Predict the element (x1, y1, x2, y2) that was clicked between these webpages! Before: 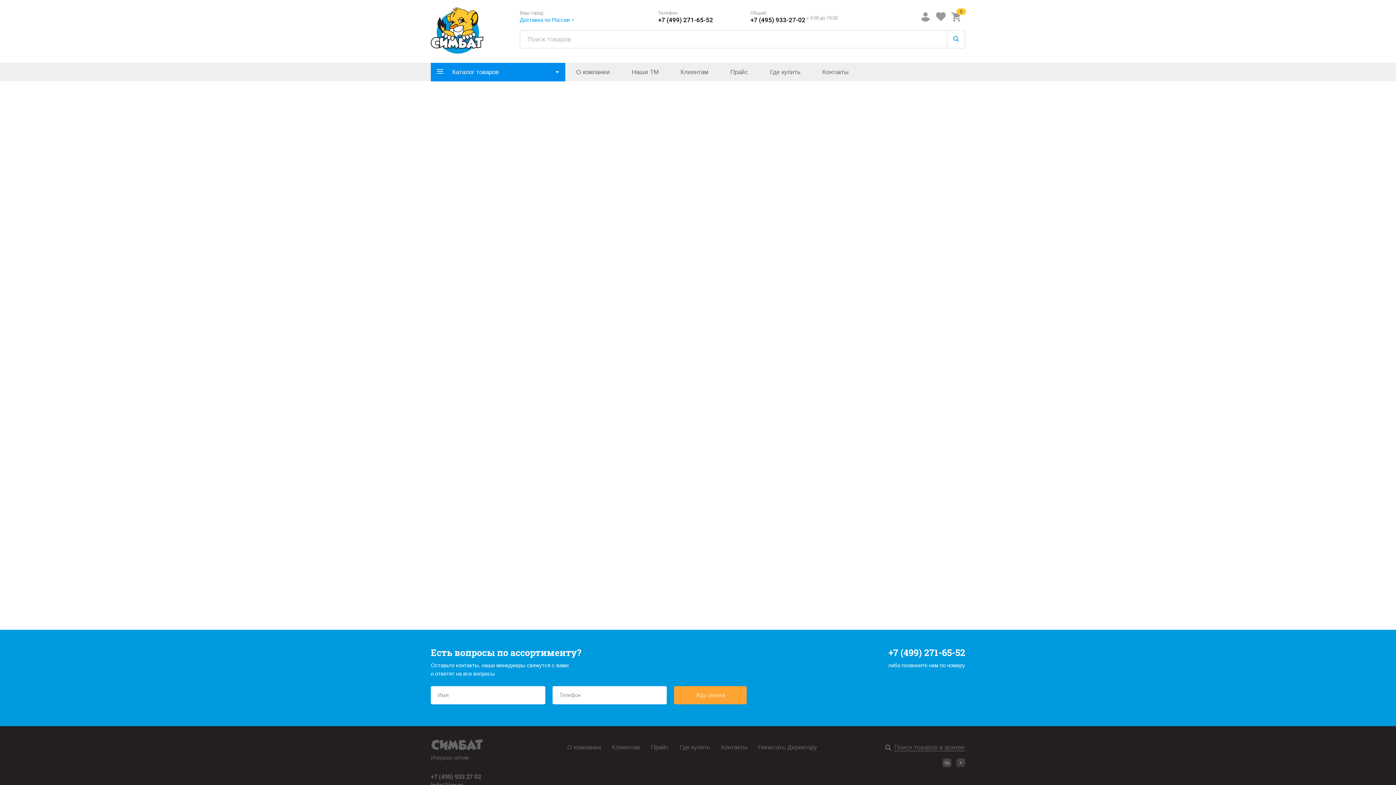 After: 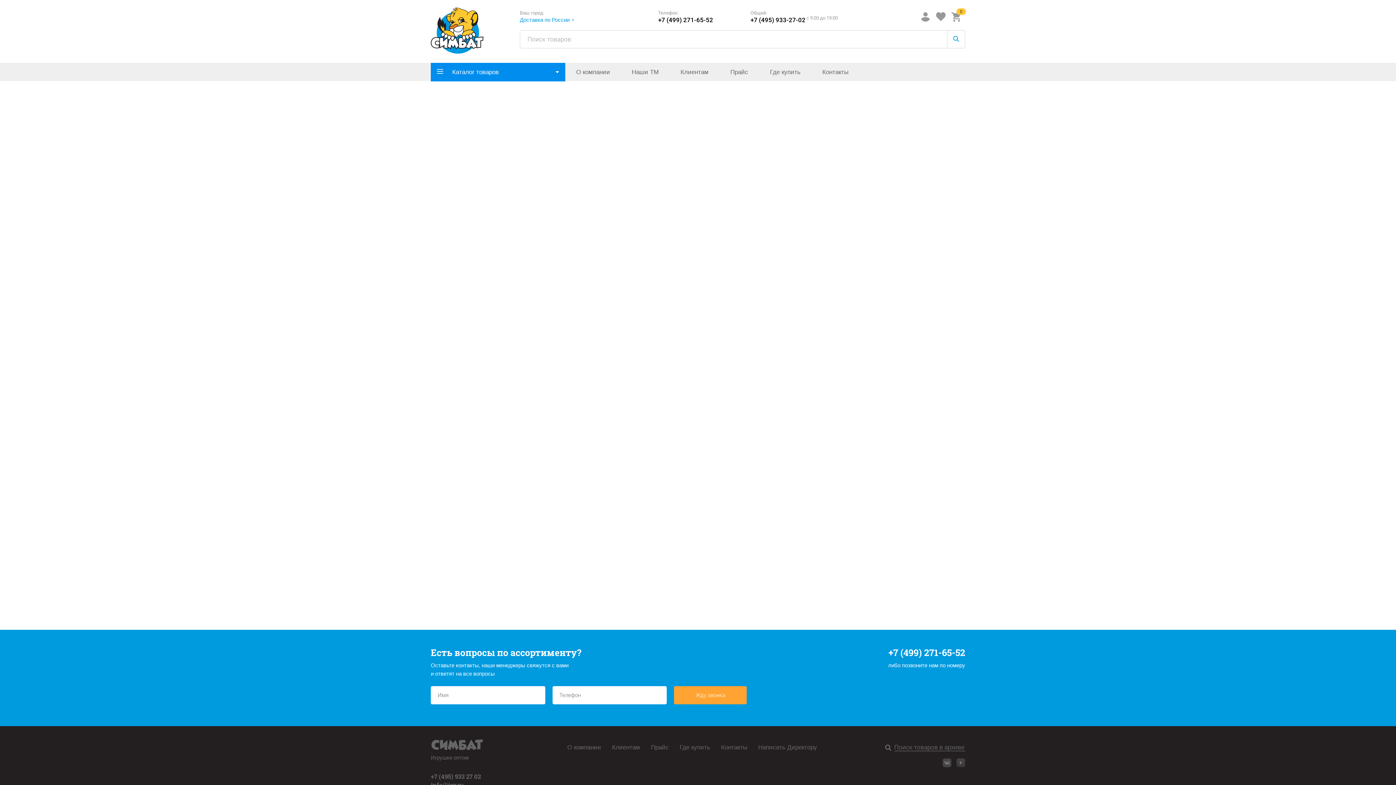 Action: label: +7 (499) 271-65-52 bbox: (658, 16, 713, 23)